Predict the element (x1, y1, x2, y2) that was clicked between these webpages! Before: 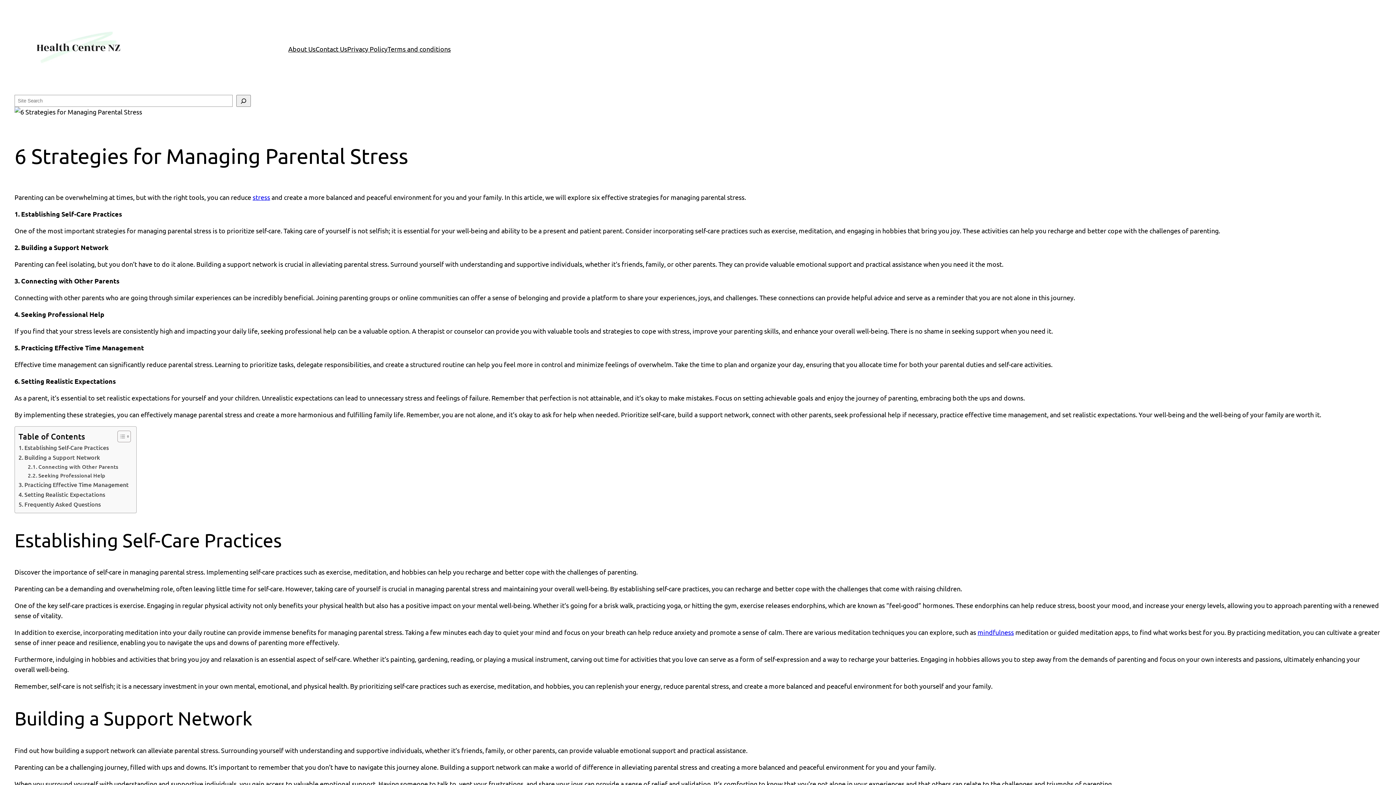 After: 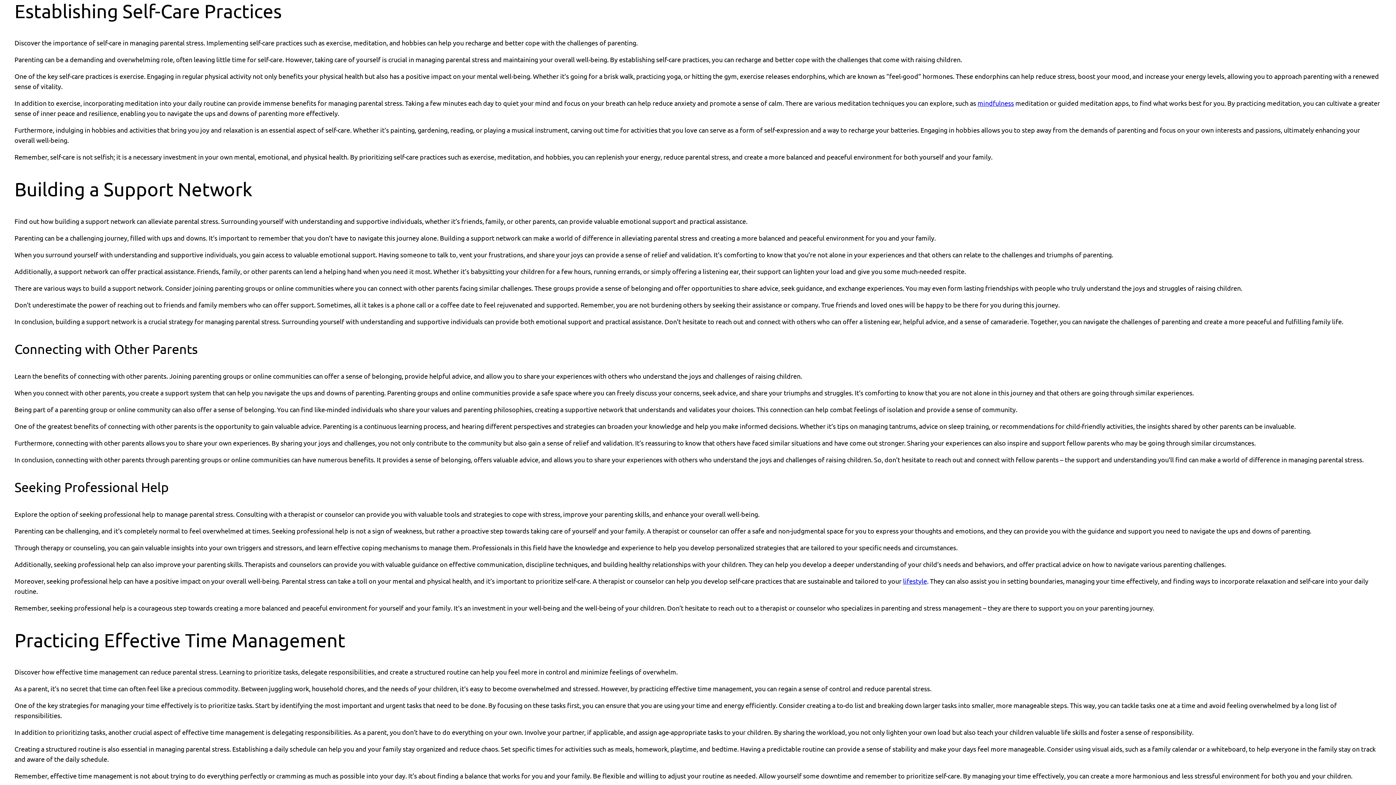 Action: bbox: (18, 442, 108, 452) label: Establishing Self-Care Practices